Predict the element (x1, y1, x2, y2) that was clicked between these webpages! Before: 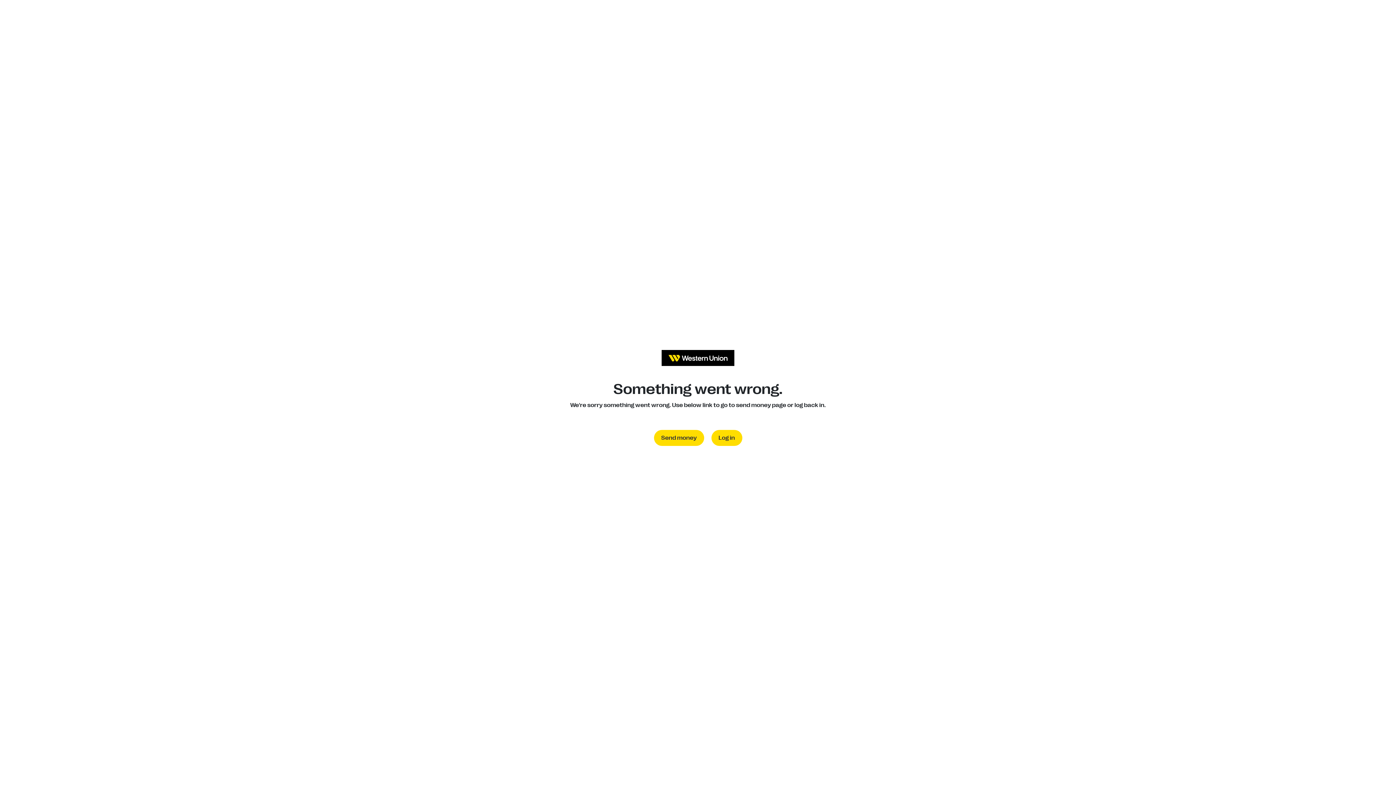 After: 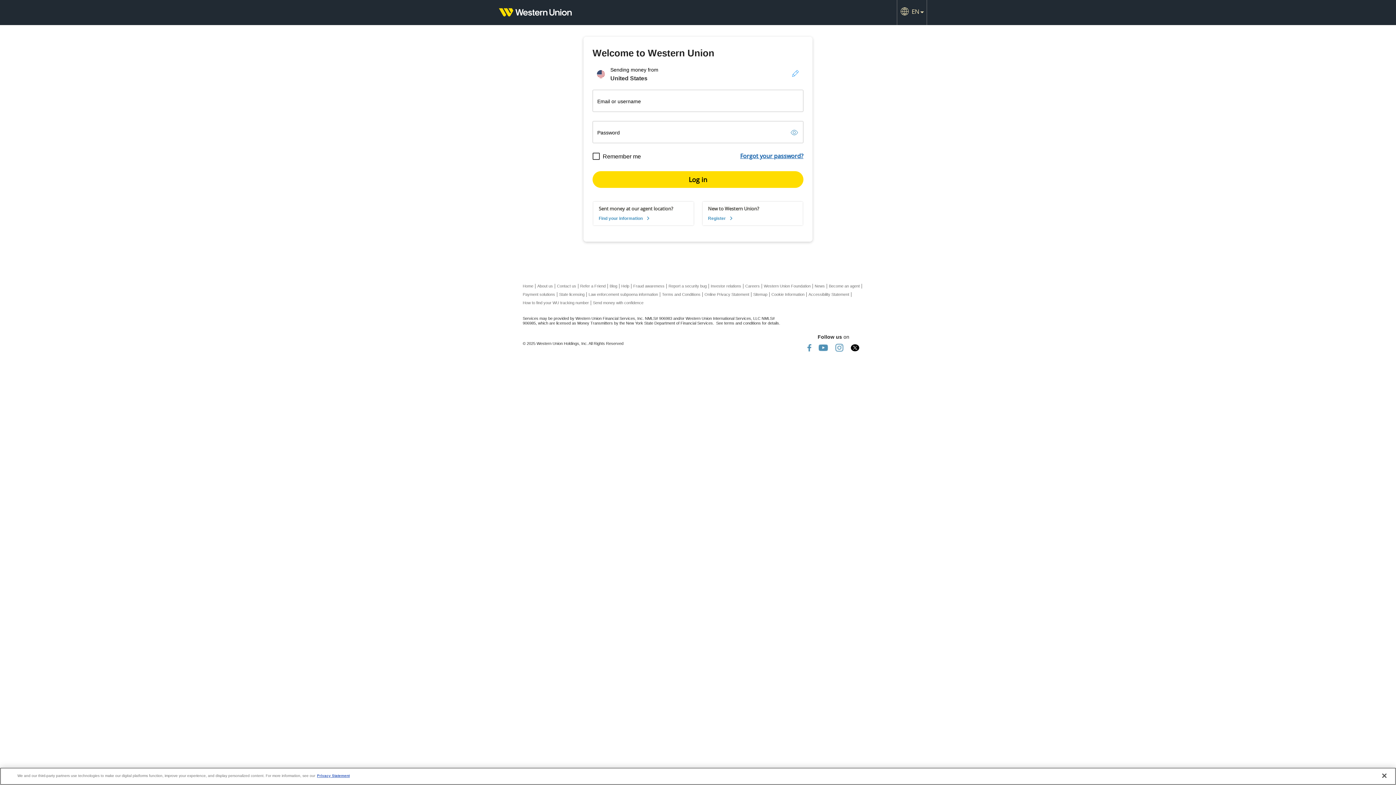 Action: bbox: (711, 430, 742, 446) label: Log in